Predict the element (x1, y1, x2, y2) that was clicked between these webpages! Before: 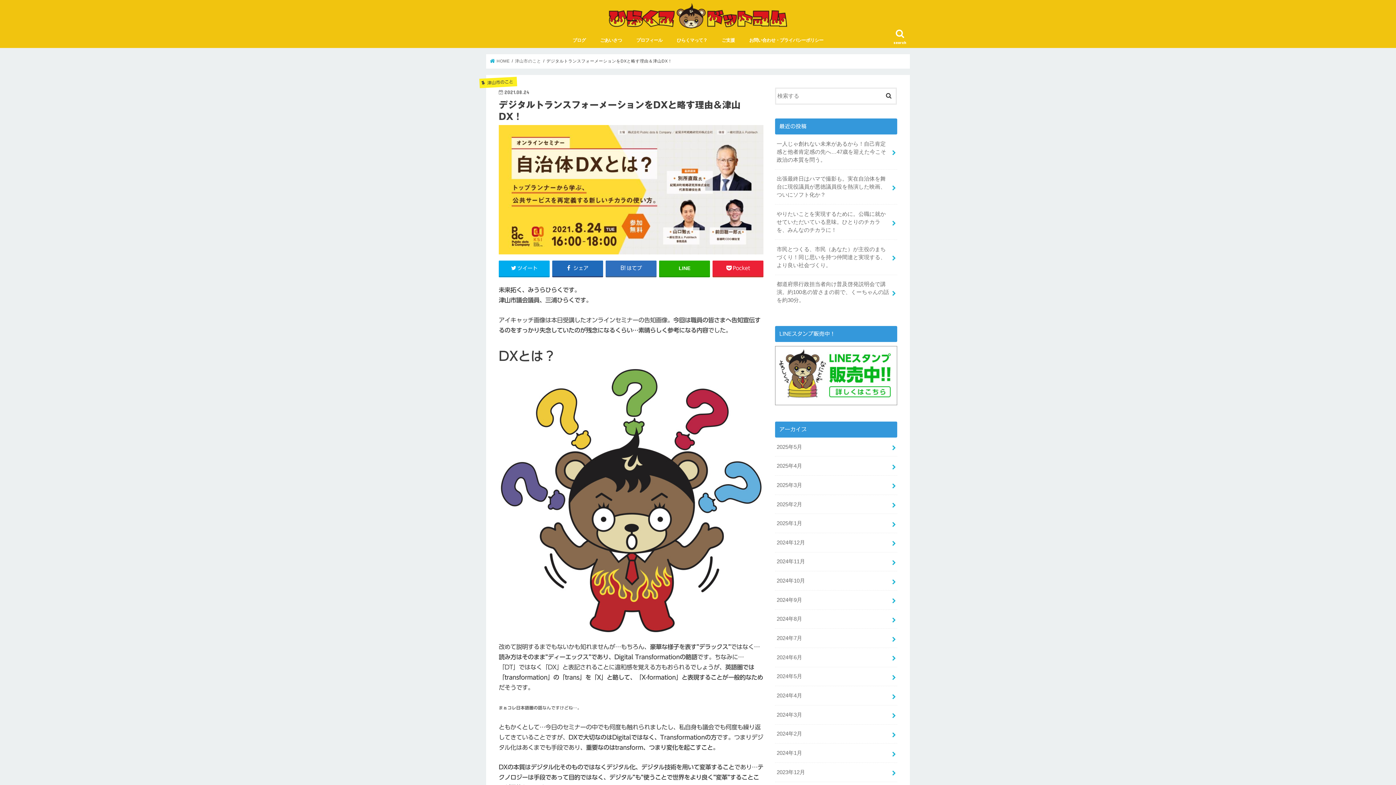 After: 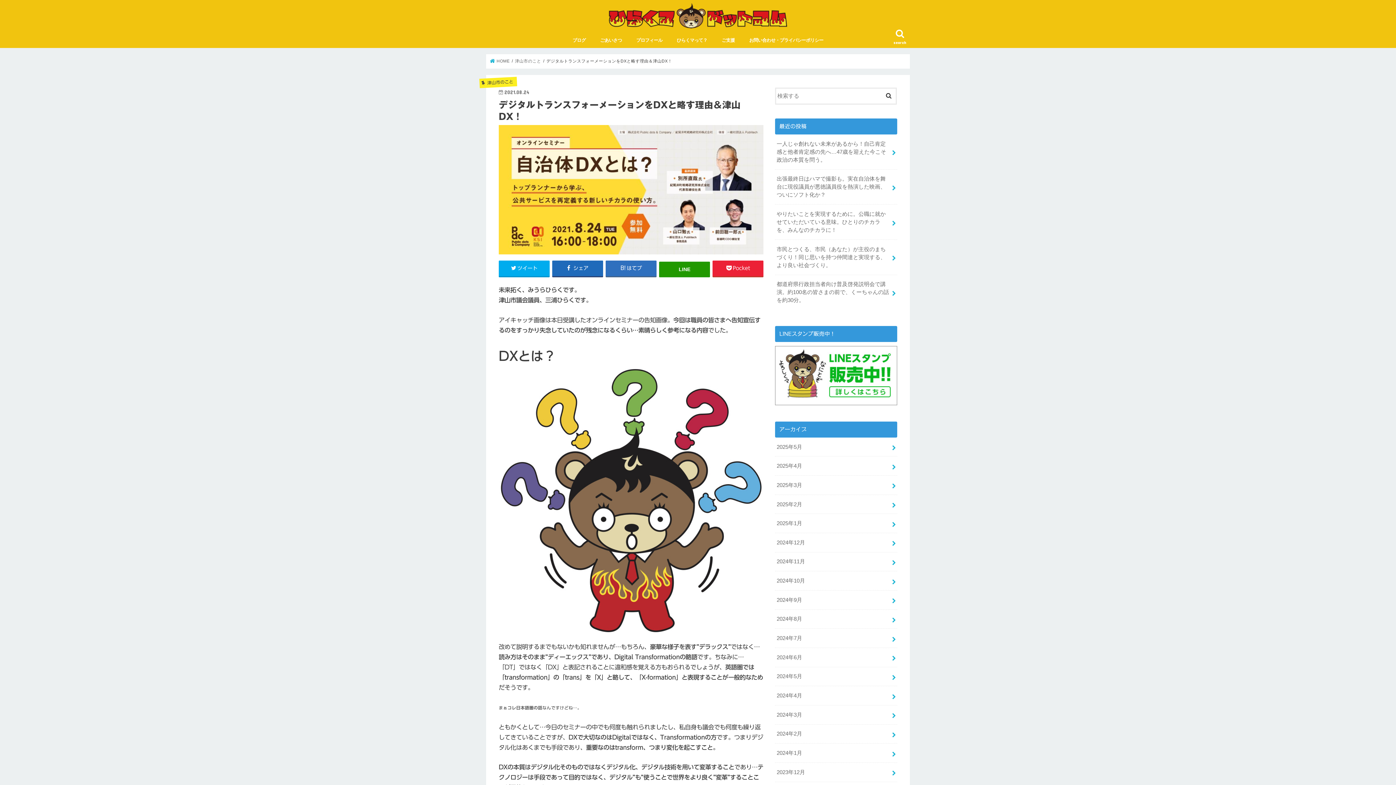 Action: label: LINE bbox: (659, 260, 710, 276)